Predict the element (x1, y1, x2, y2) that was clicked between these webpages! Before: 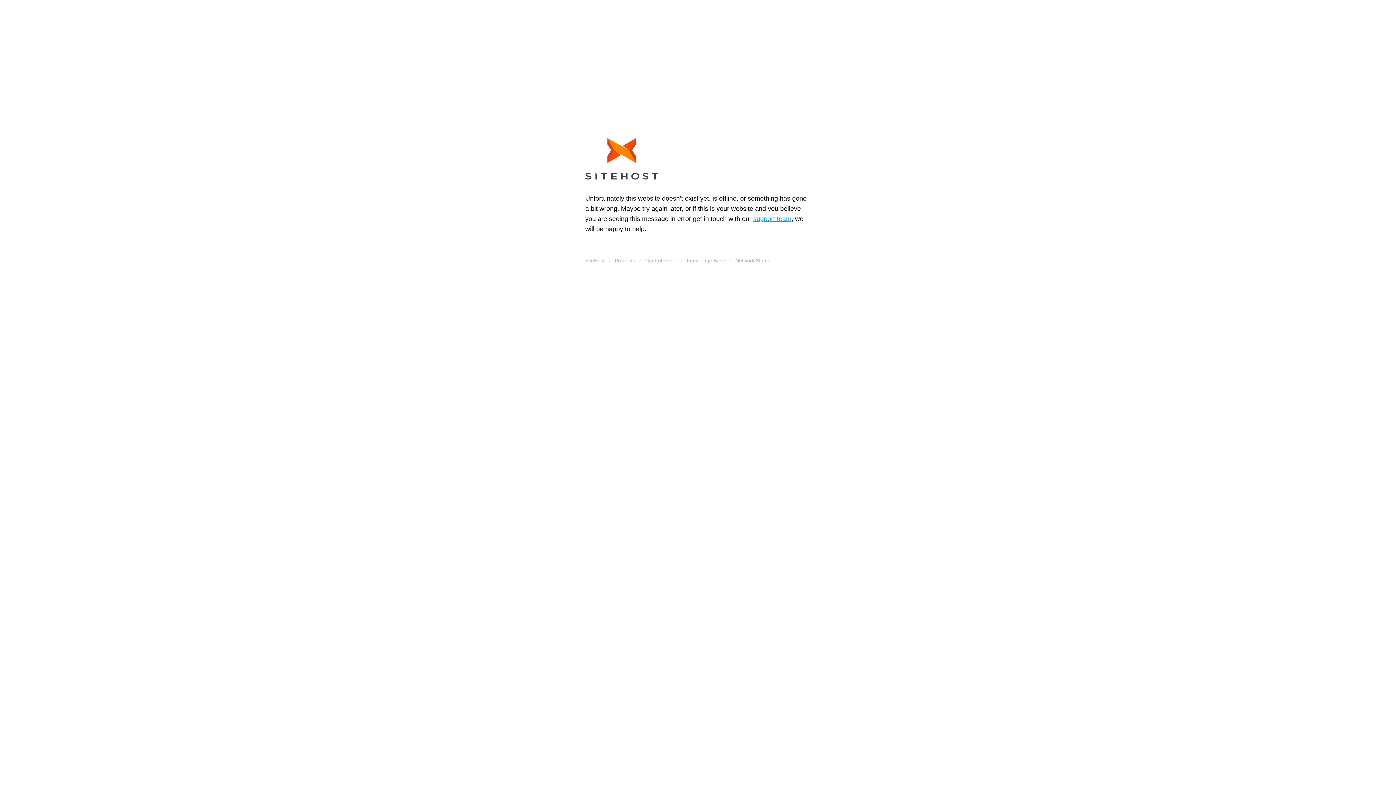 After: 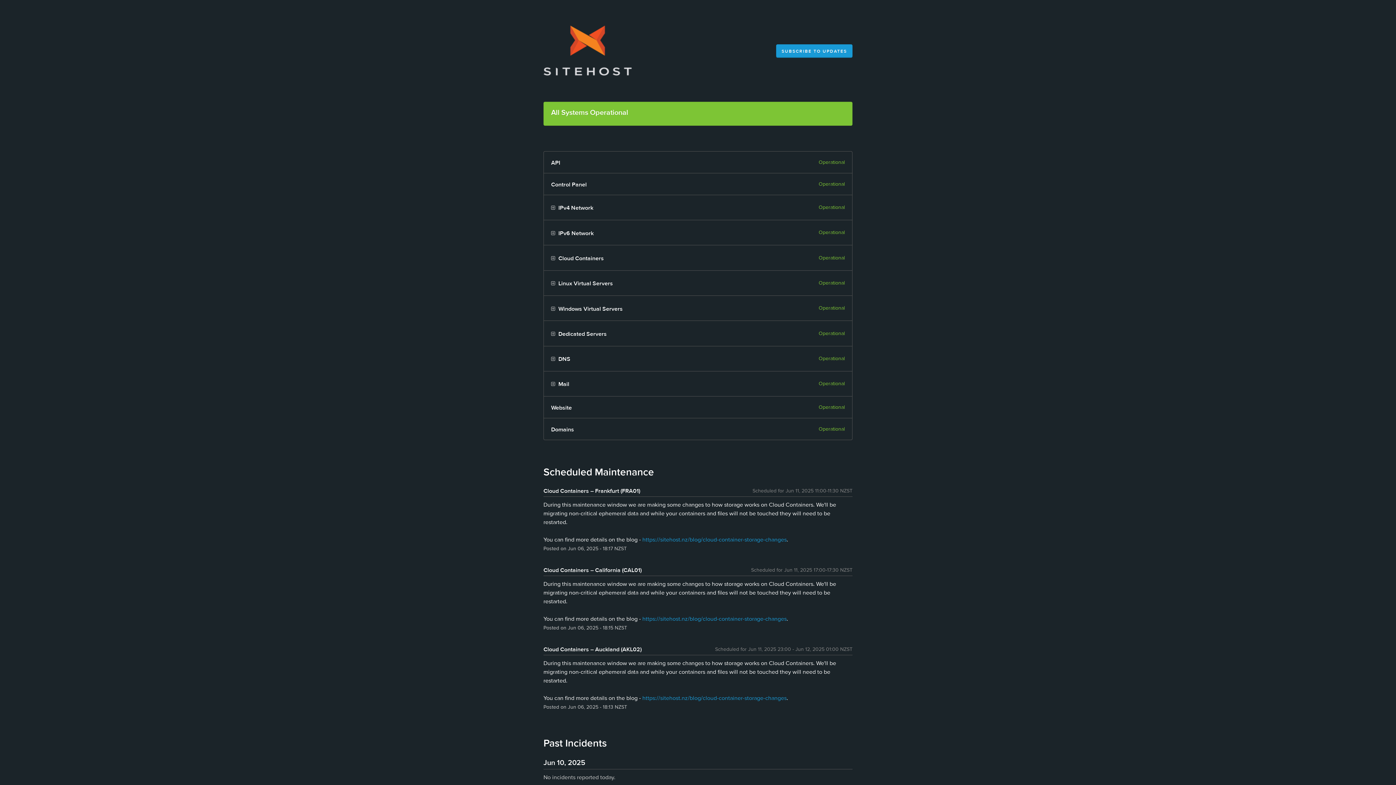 Action: label: Network Status bbox: (735, 255, 770, 265)